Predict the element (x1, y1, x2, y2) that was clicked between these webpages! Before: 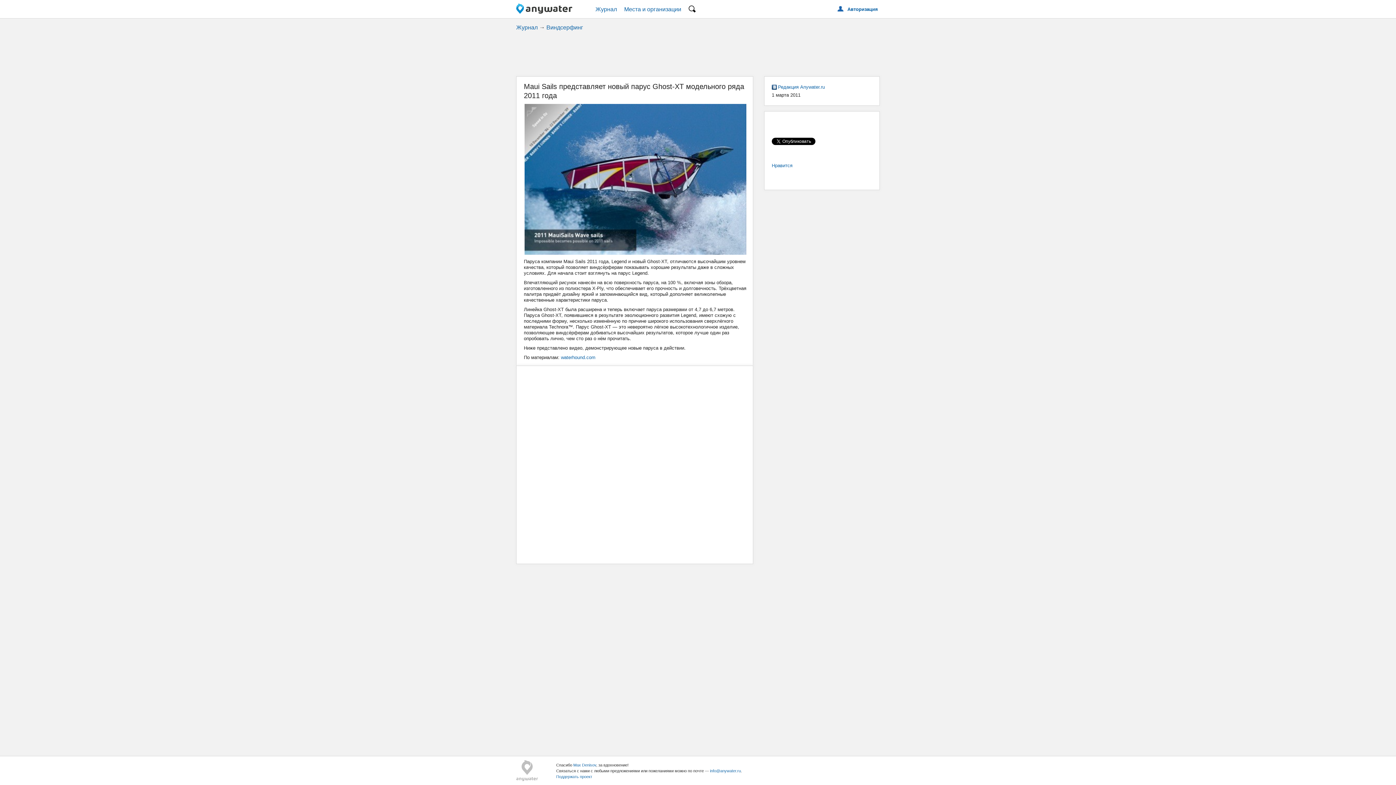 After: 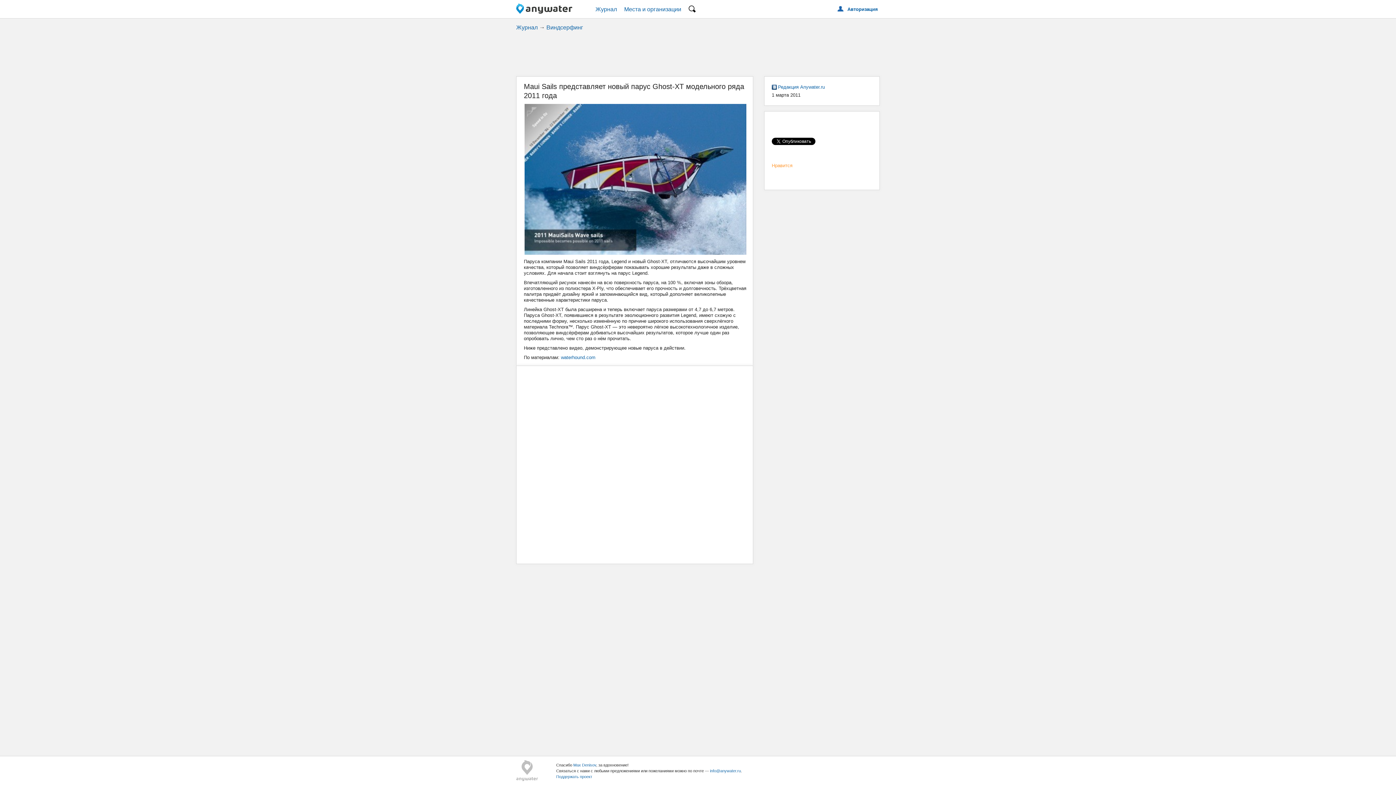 Action: bbox: (772, 162, 792, 168) label: Нравится